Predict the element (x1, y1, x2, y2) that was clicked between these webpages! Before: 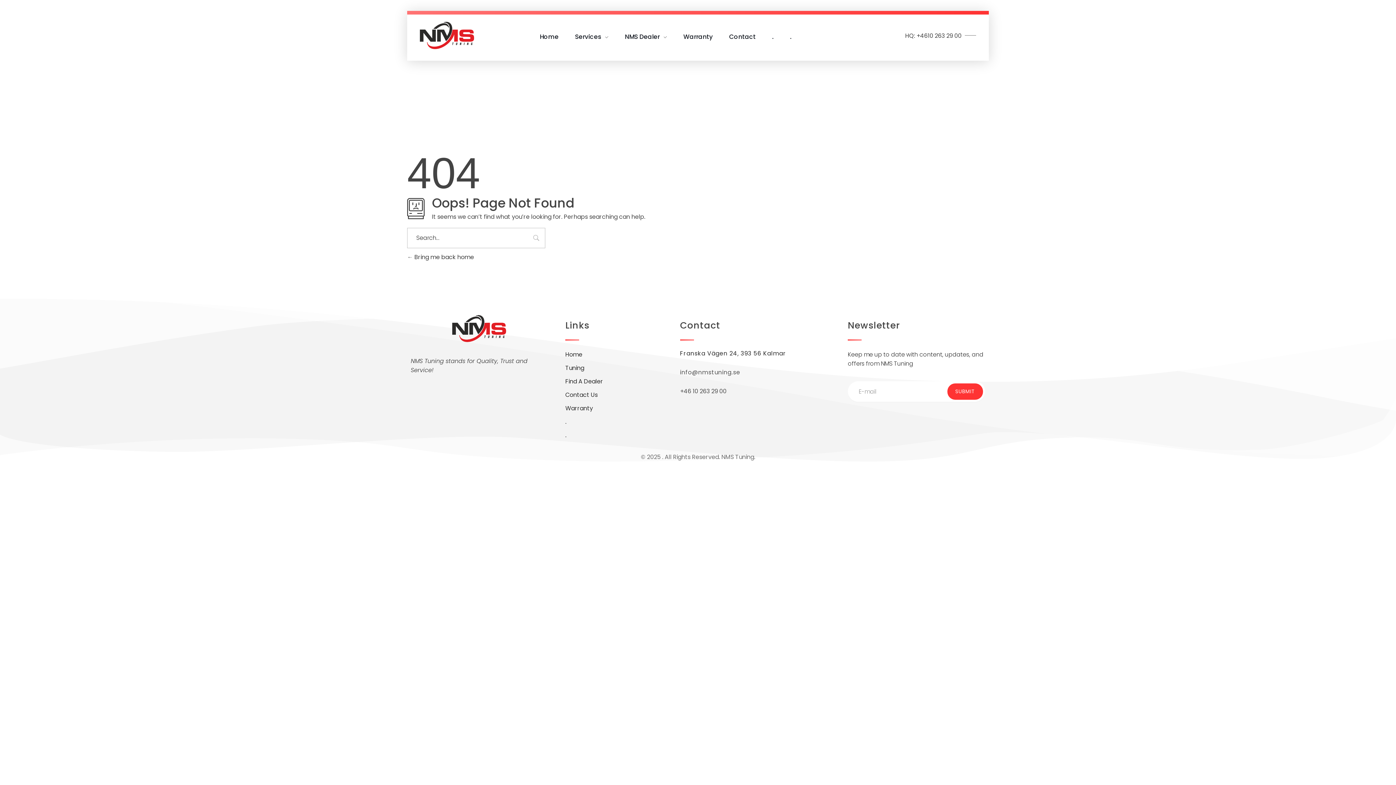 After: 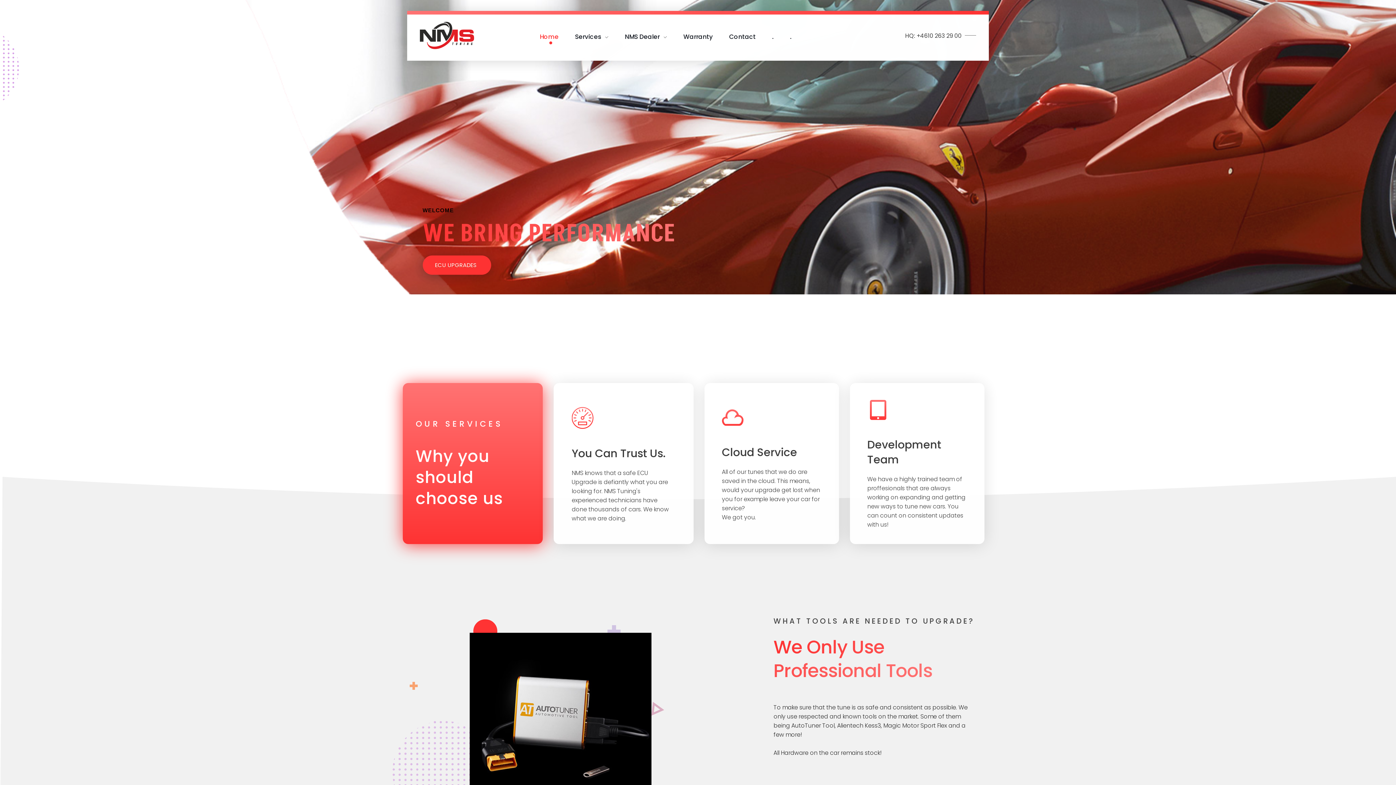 Action: bbox: (420, 21, 474, 48)